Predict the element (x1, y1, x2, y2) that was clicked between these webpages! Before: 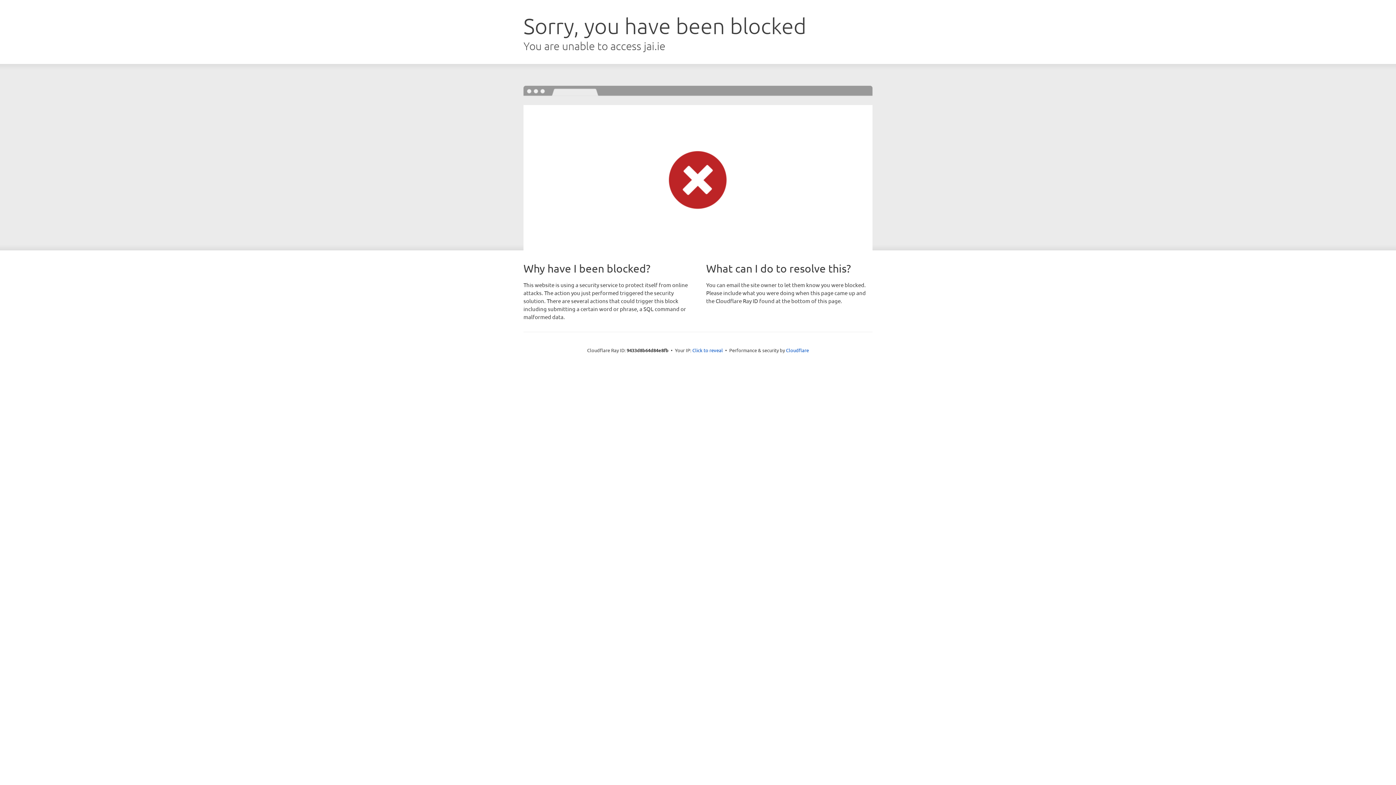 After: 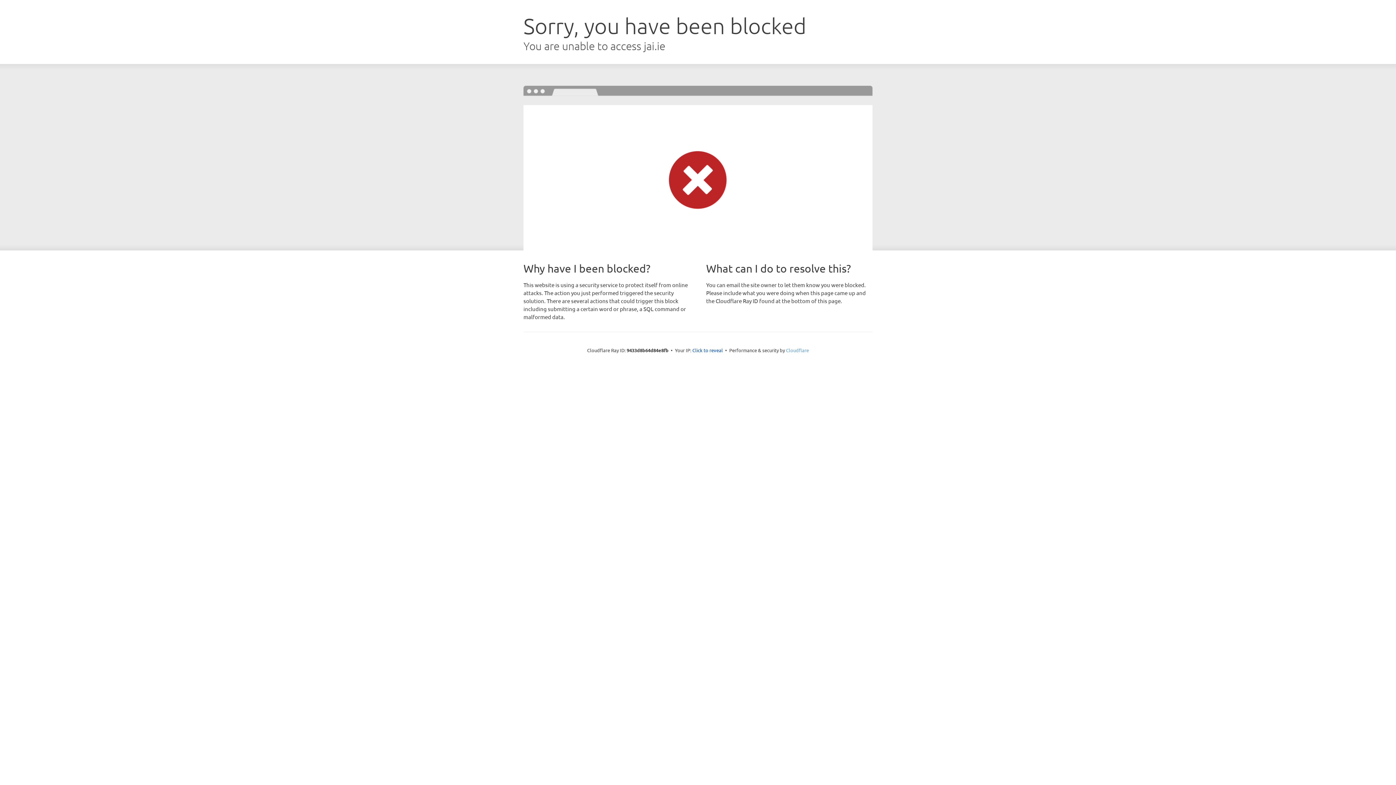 Action: bbox: (786, 347, 809, 353) label: Cloudflare